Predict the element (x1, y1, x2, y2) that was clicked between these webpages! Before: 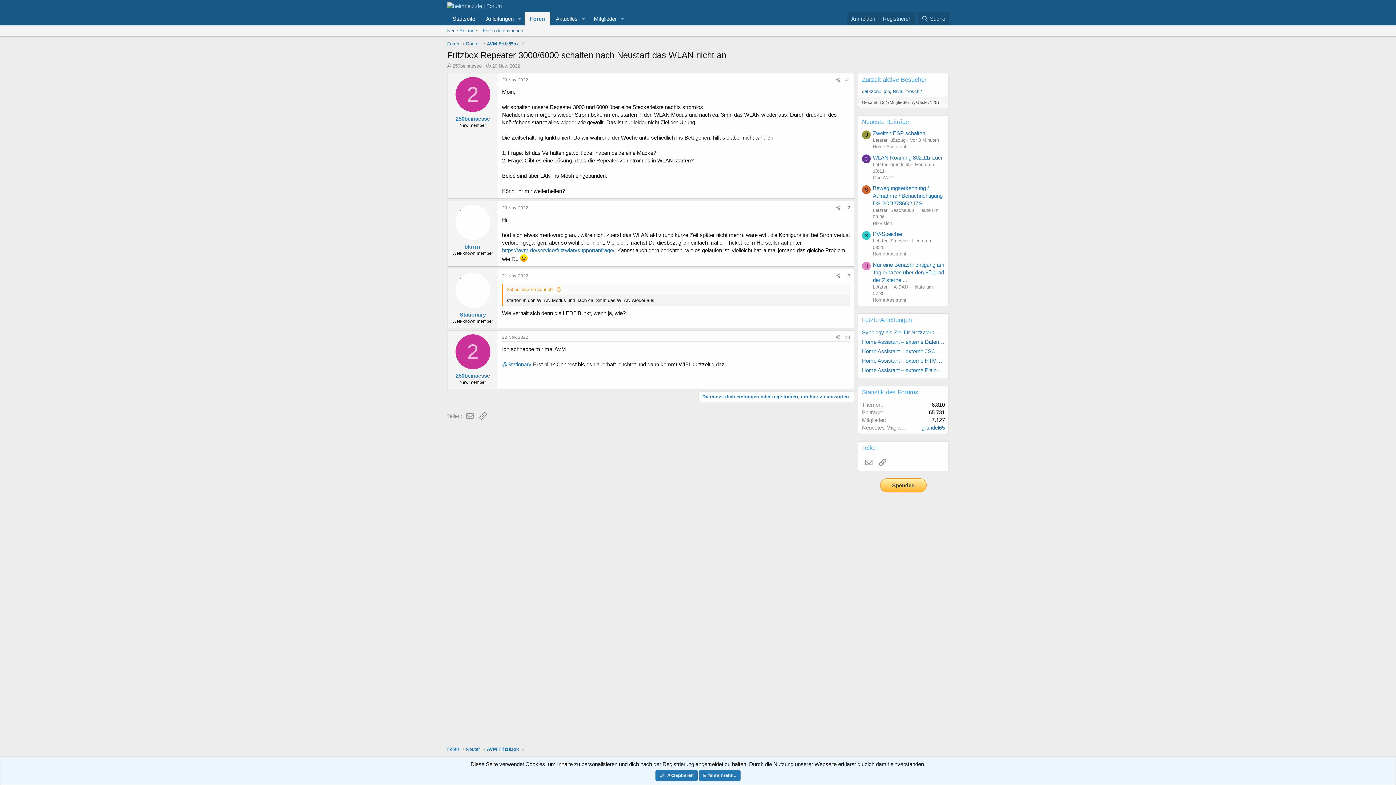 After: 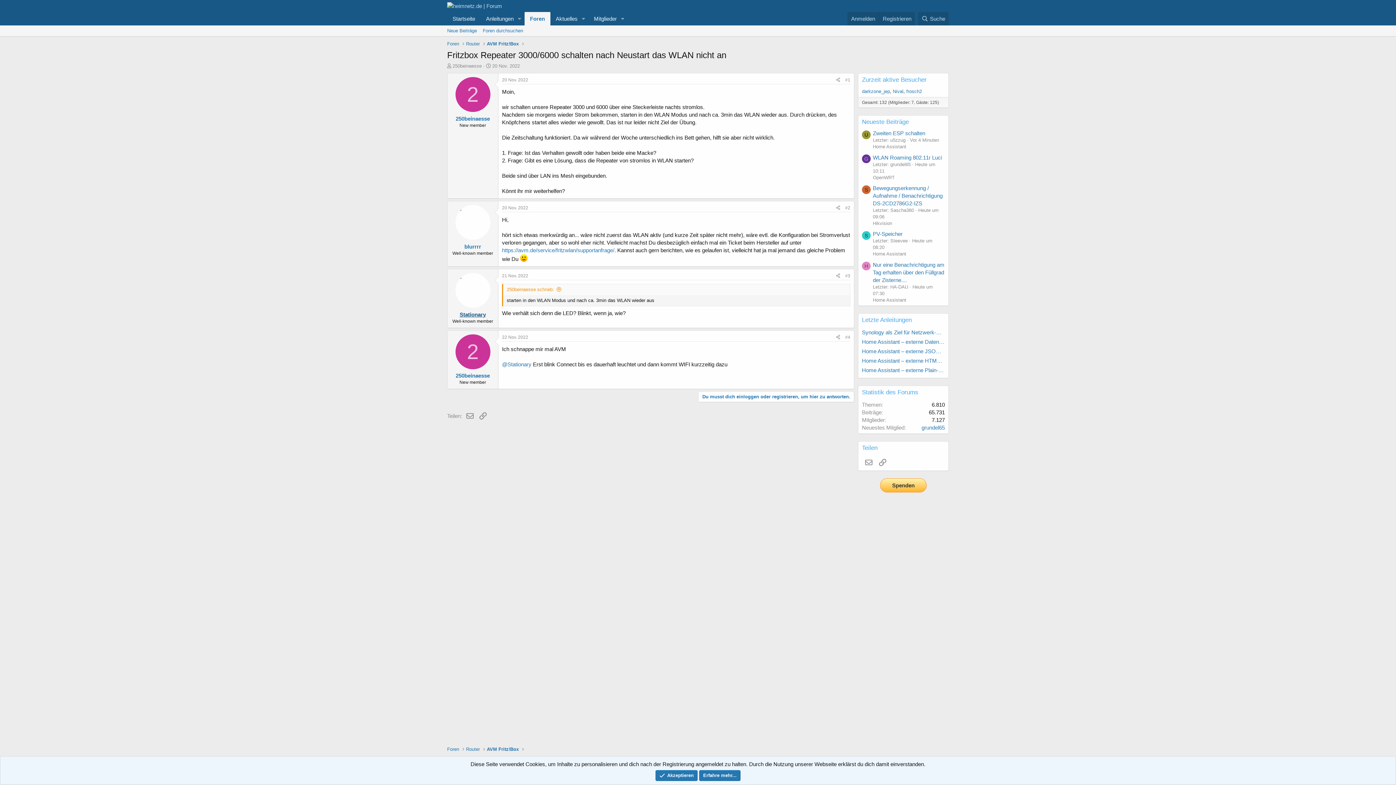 Action: bbox: (459, 311, 486, 317) label: Stationary